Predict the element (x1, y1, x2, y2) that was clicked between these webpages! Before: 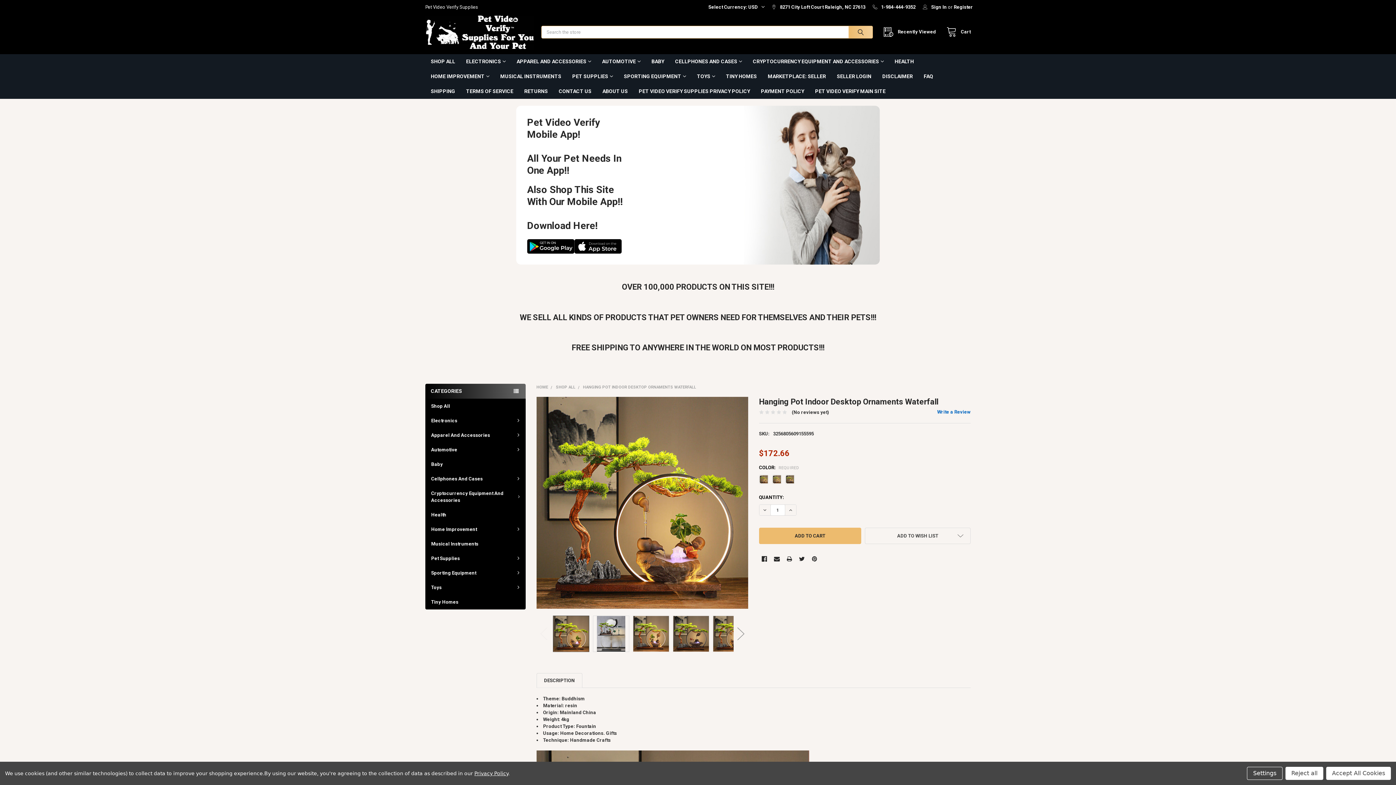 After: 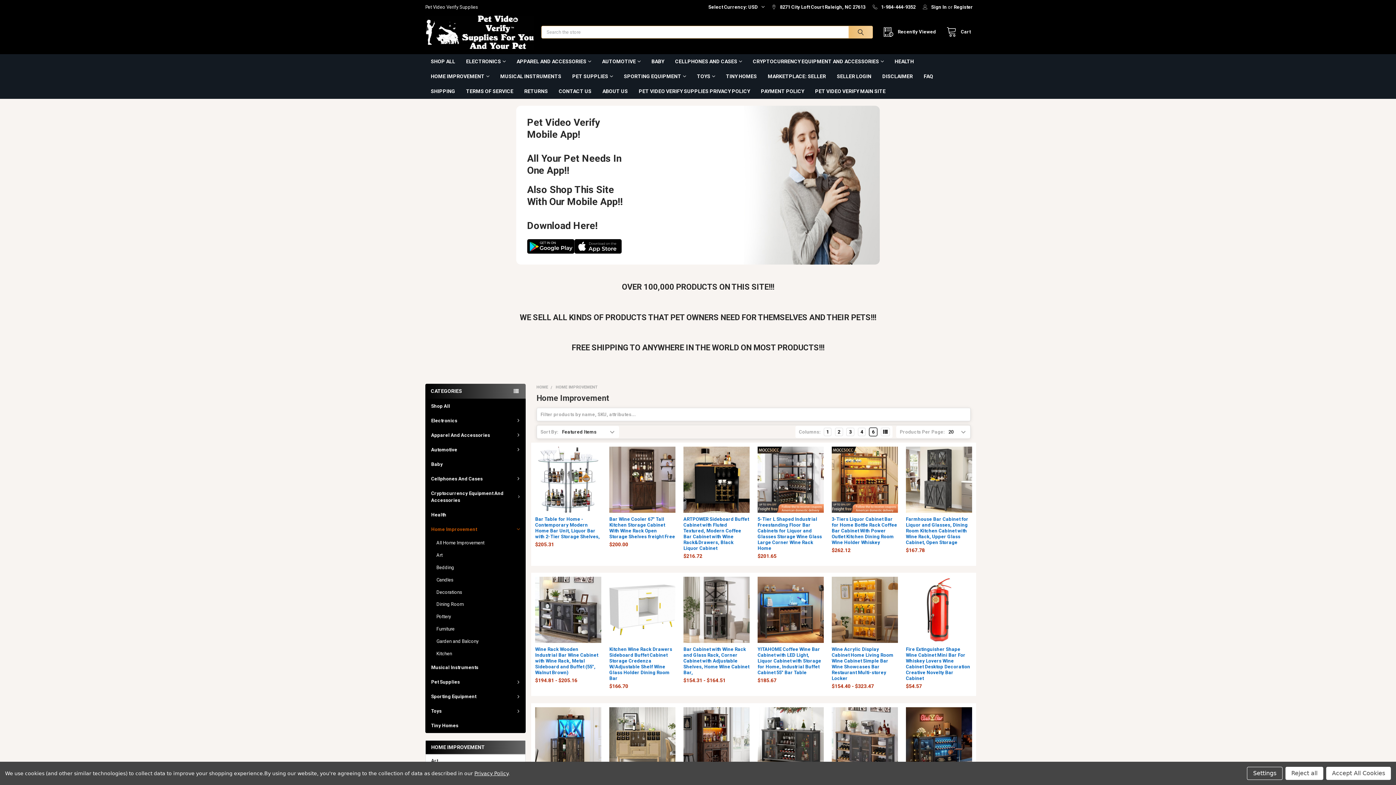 Action: label: HOME IMPROVEMENT bbox: (425, 69, 494, 83)